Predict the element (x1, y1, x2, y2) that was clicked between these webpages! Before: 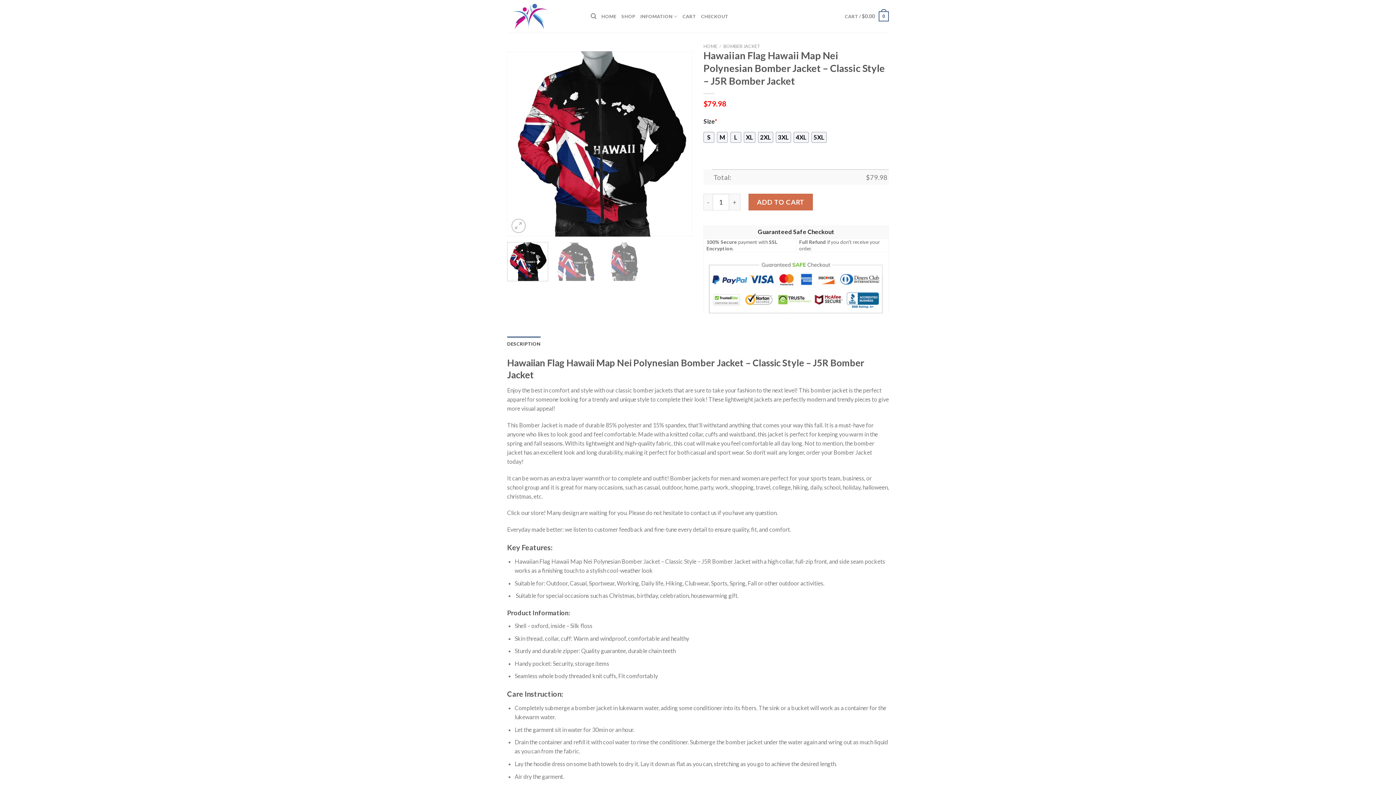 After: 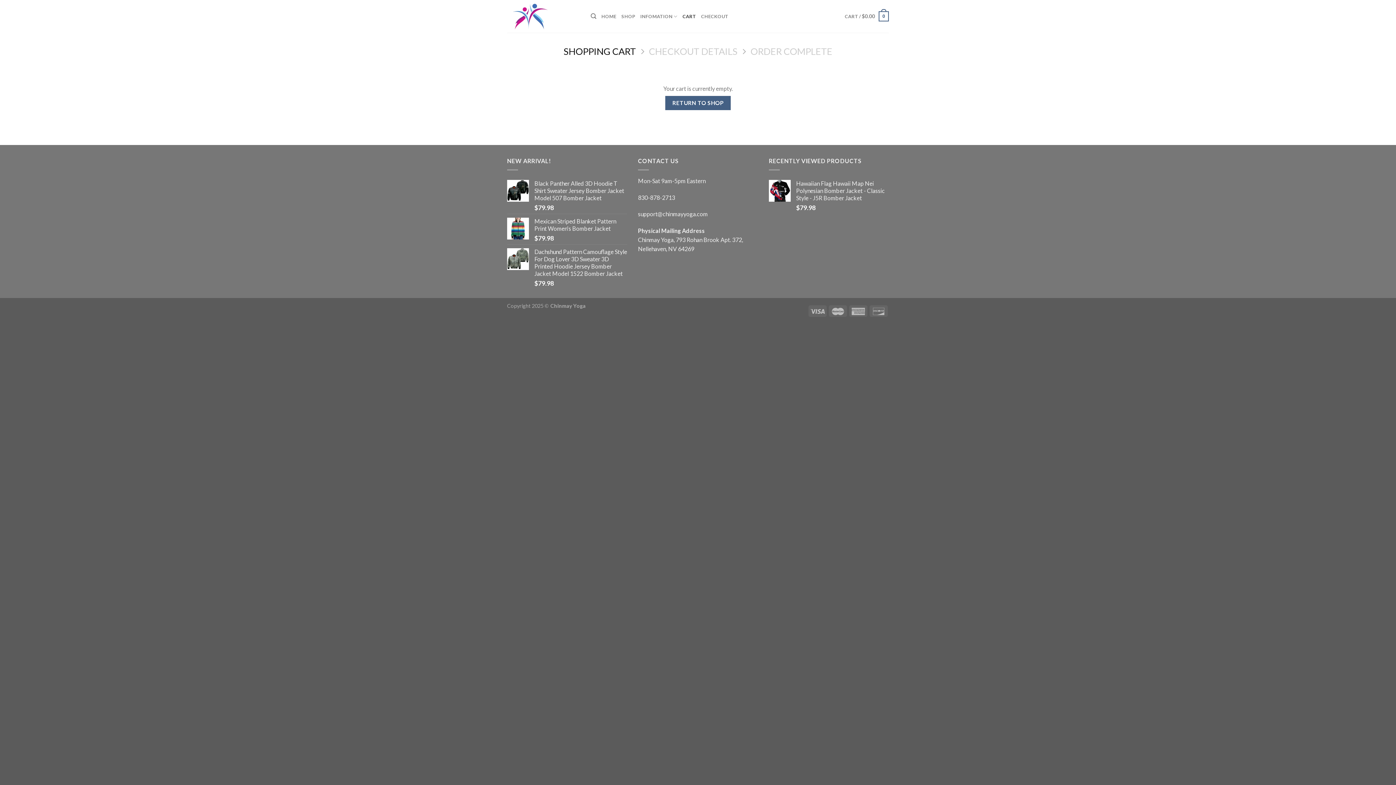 Action: label: CART bbox: (682, 9, 696, 23)